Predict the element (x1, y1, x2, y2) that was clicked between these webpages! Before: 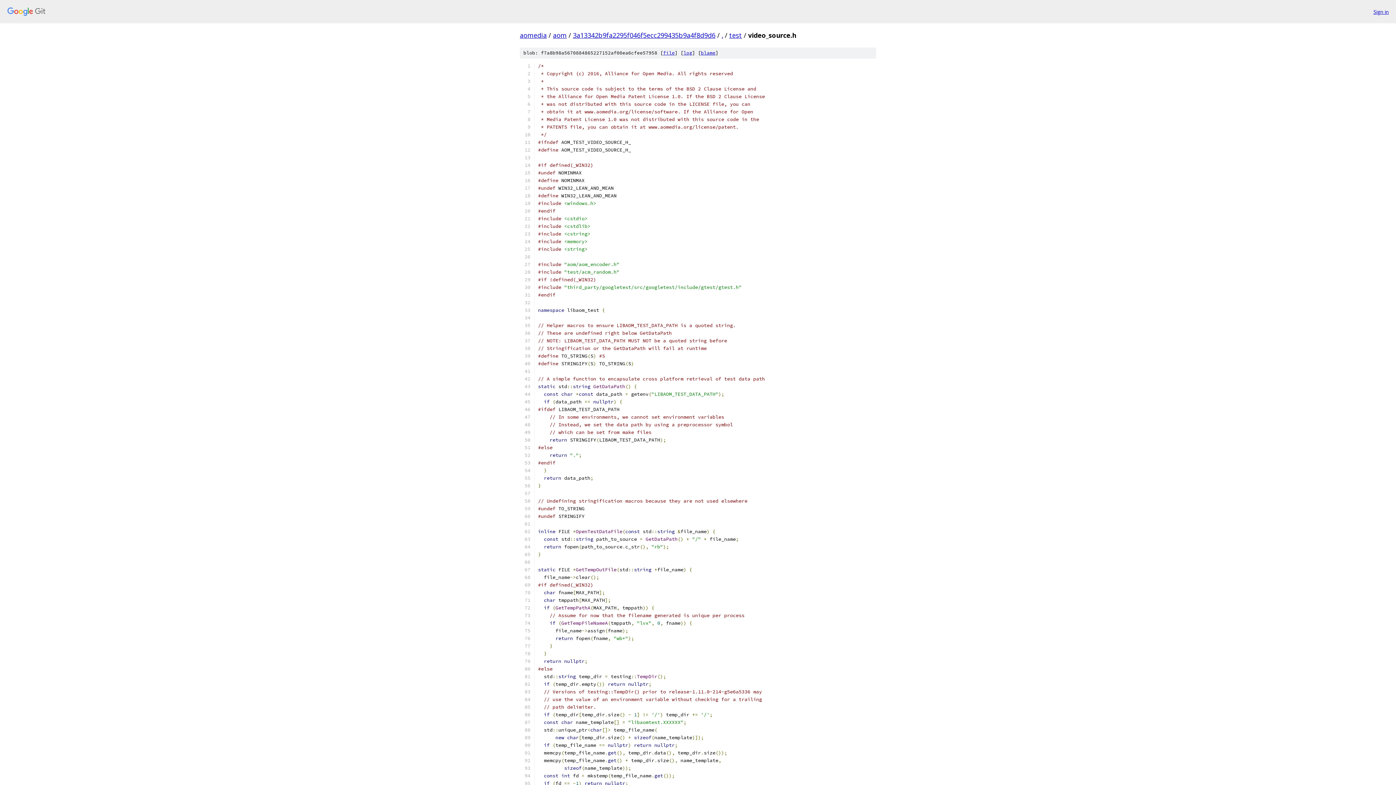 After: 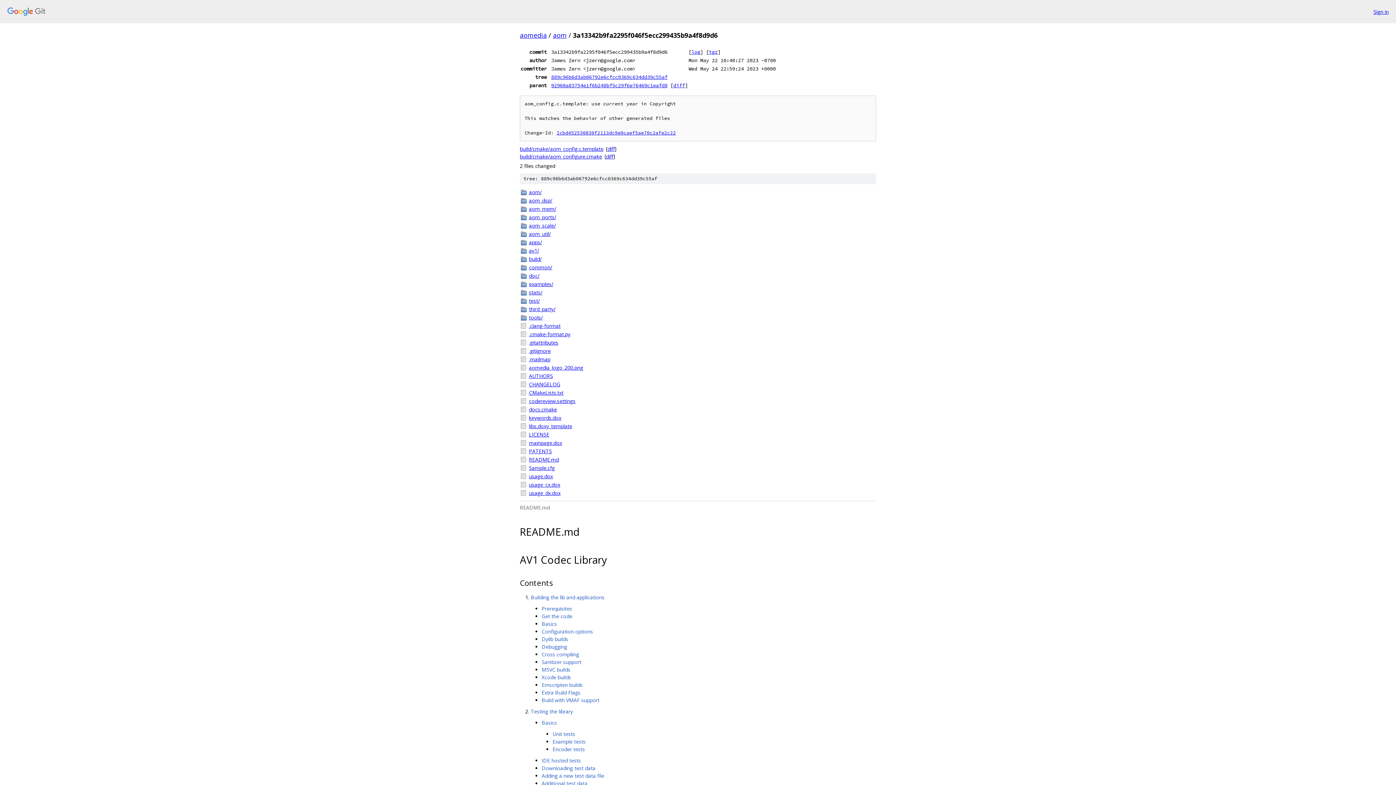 Action: bbox: (573, 30, 715, 39) label: 3a13342b9fa2295f046f5ecc299435b9a4f8d9d6